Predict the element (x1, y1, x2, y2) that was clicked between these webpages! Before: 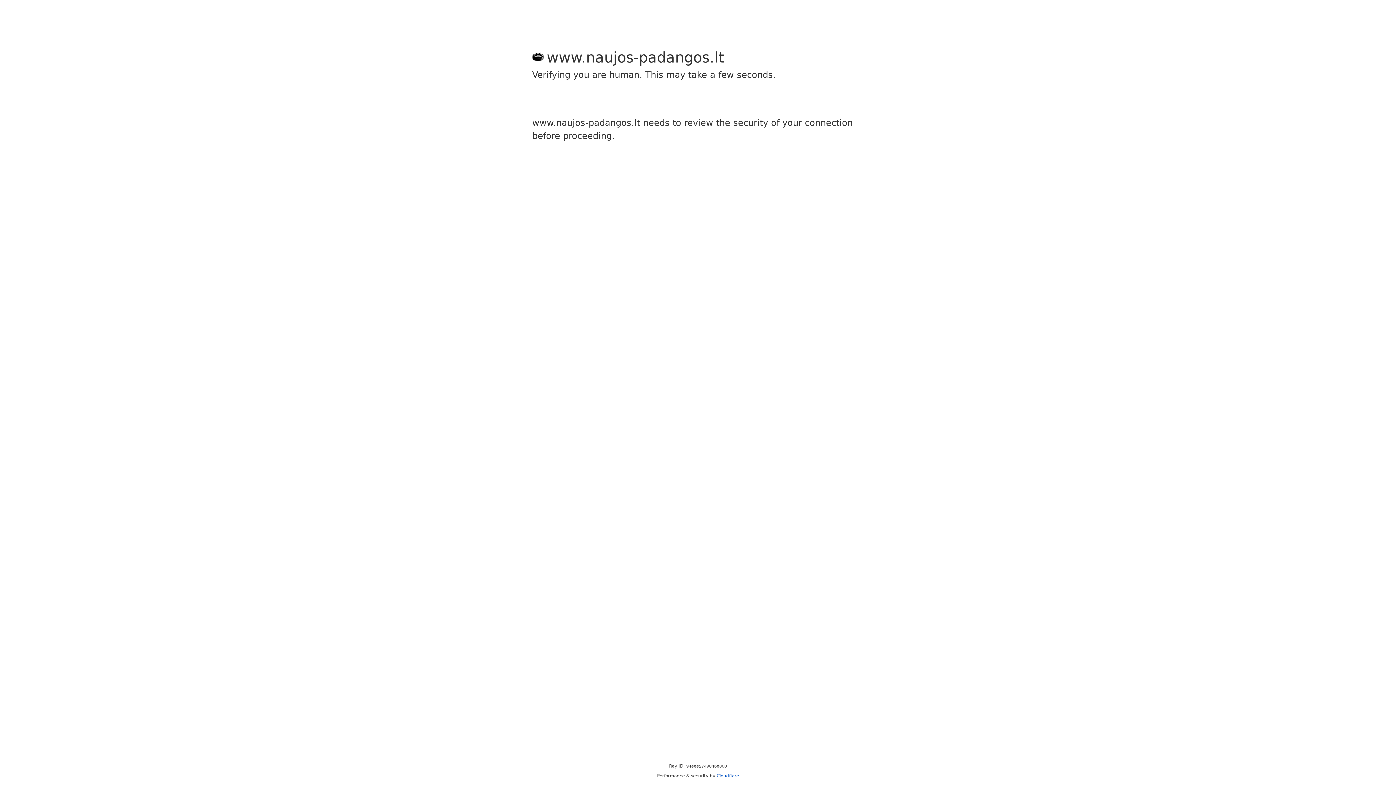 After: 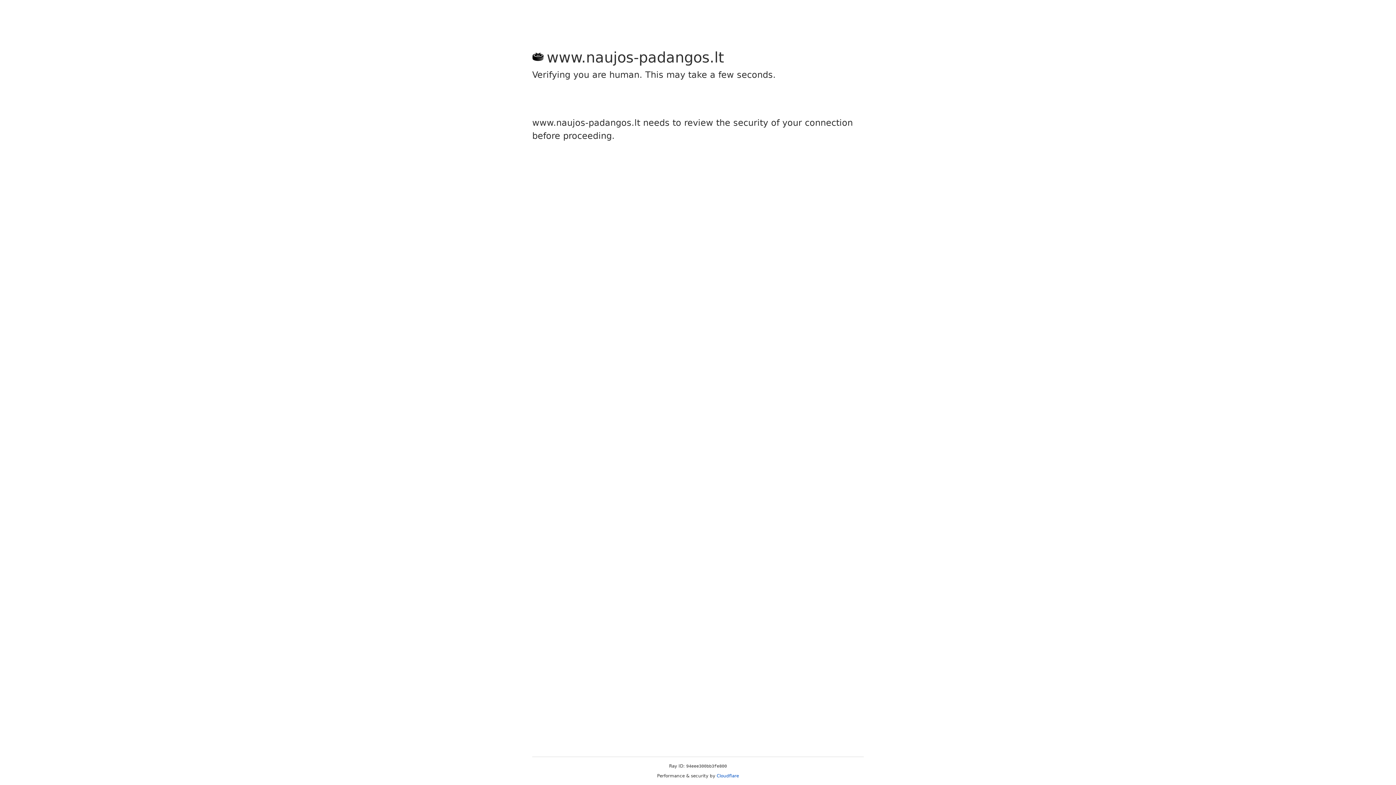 Action: bbox: (716, 773, 739, 778) label: Cloudflare